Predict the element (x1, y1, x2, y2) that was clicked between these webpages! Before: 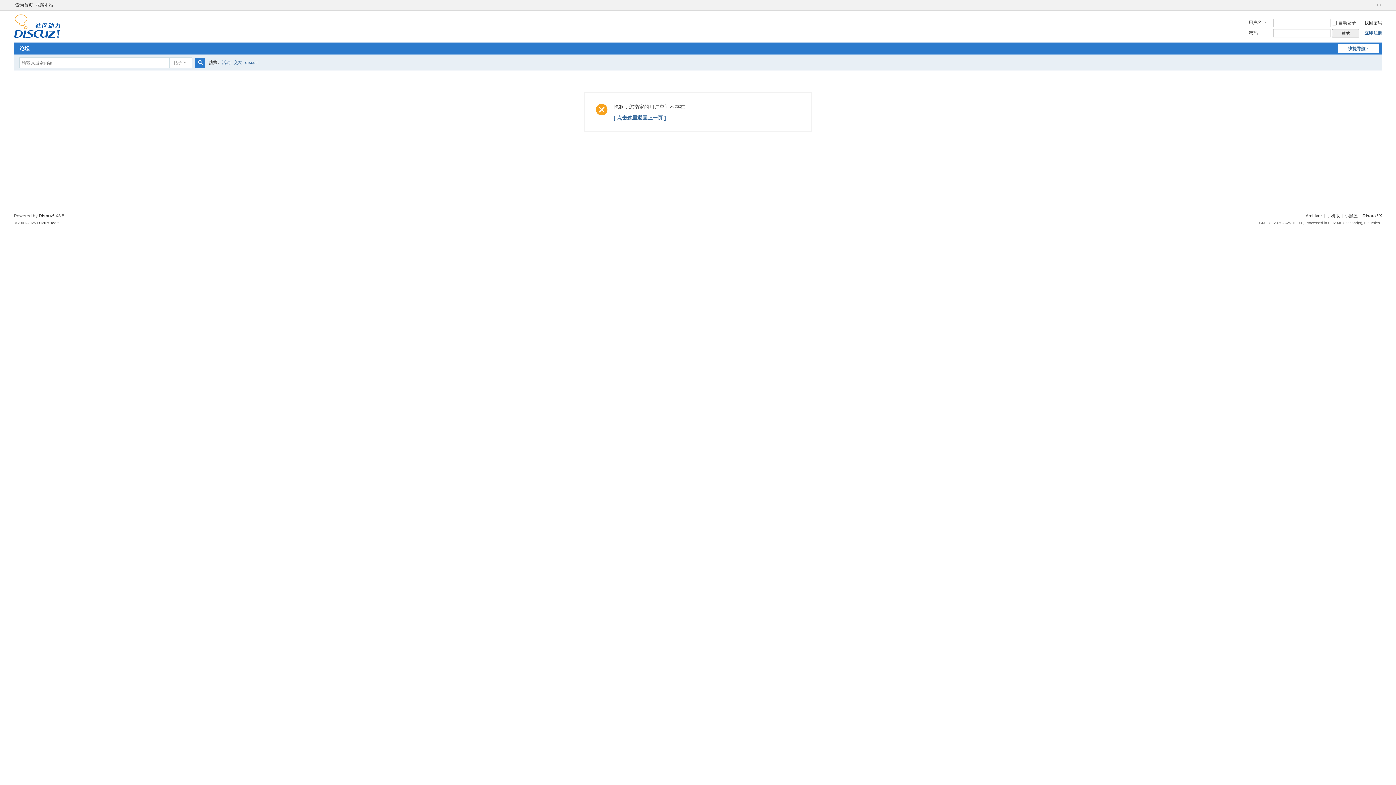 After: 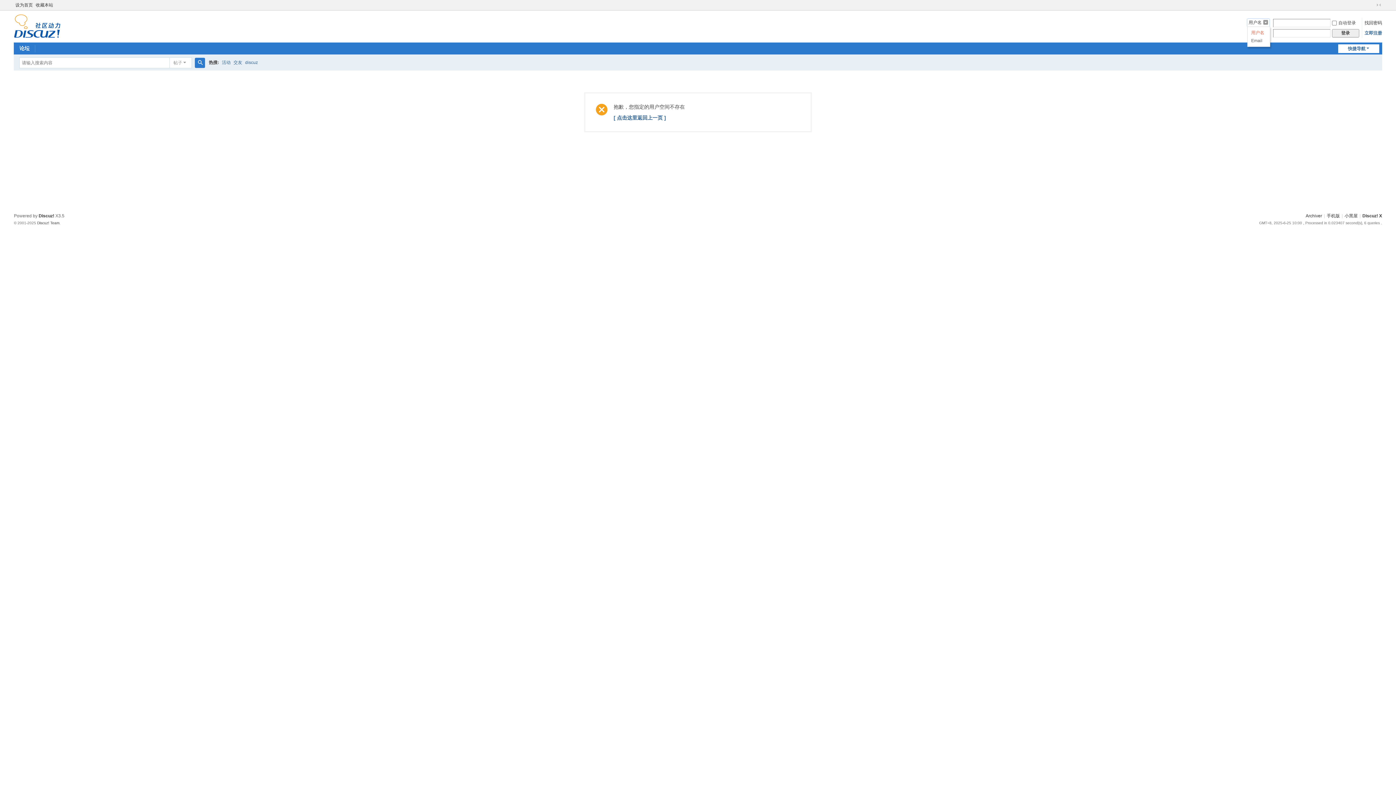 Action: bbox: (1247, 18, 1269, 26) label: 用户名